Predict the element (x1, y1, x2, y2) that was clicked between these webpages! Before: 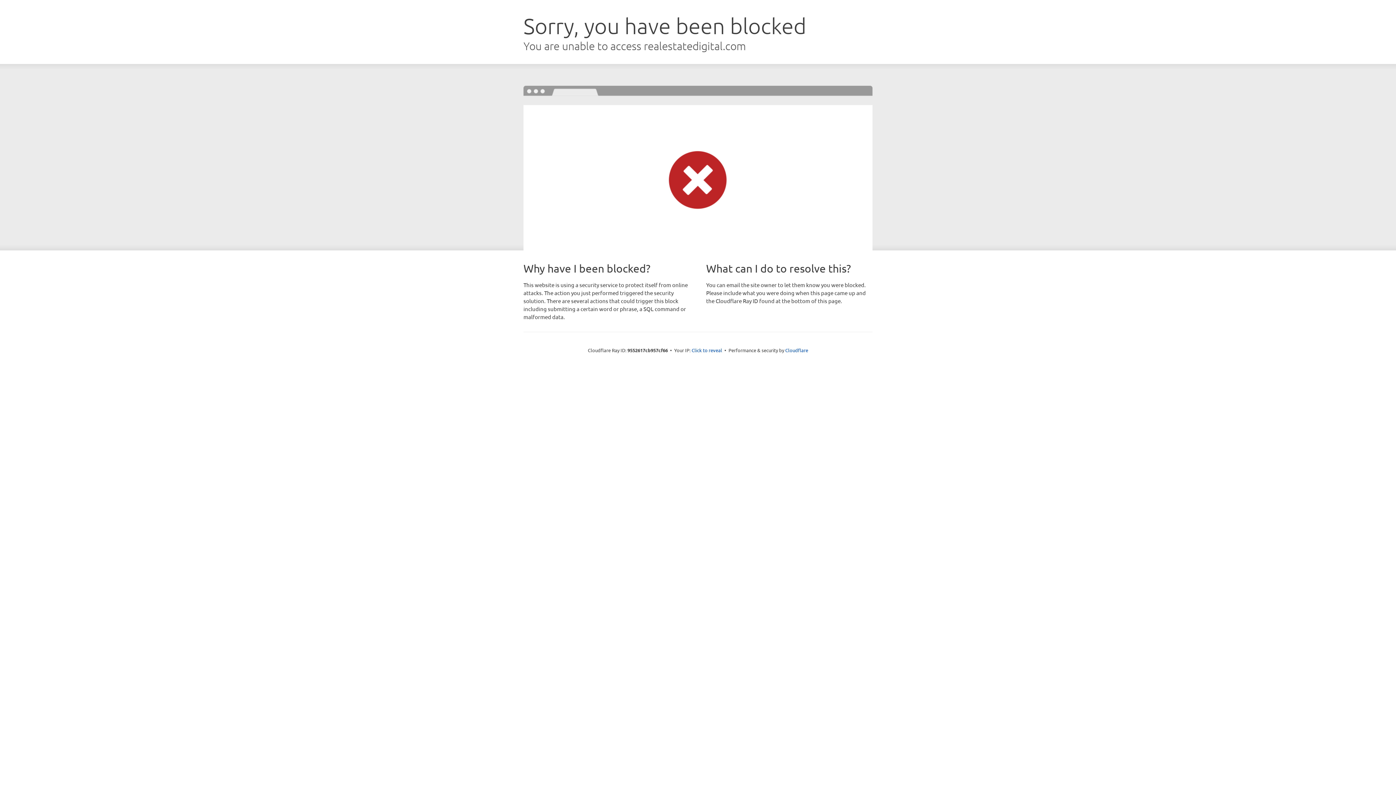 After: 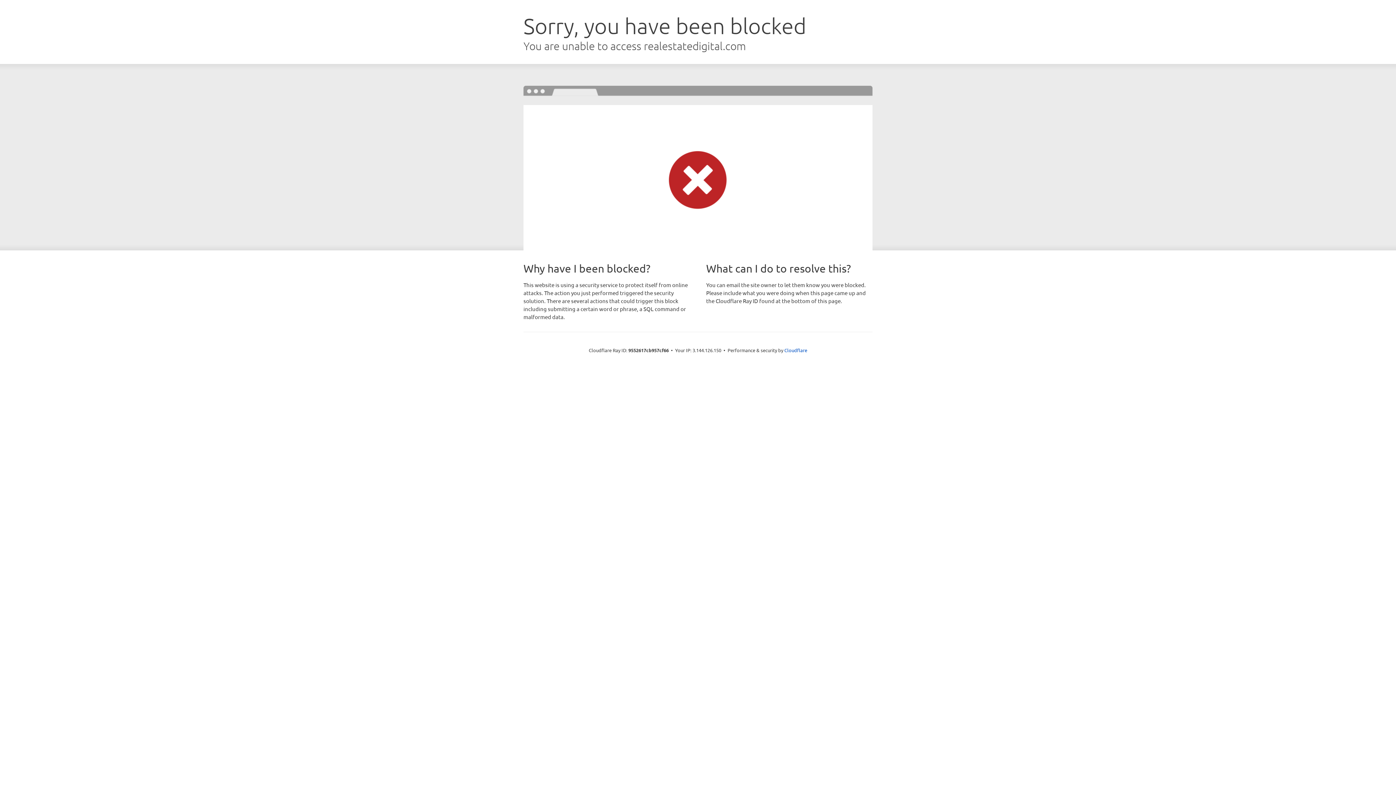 Action: label: Click to reveal bbox: (691, 346, 722, 353)